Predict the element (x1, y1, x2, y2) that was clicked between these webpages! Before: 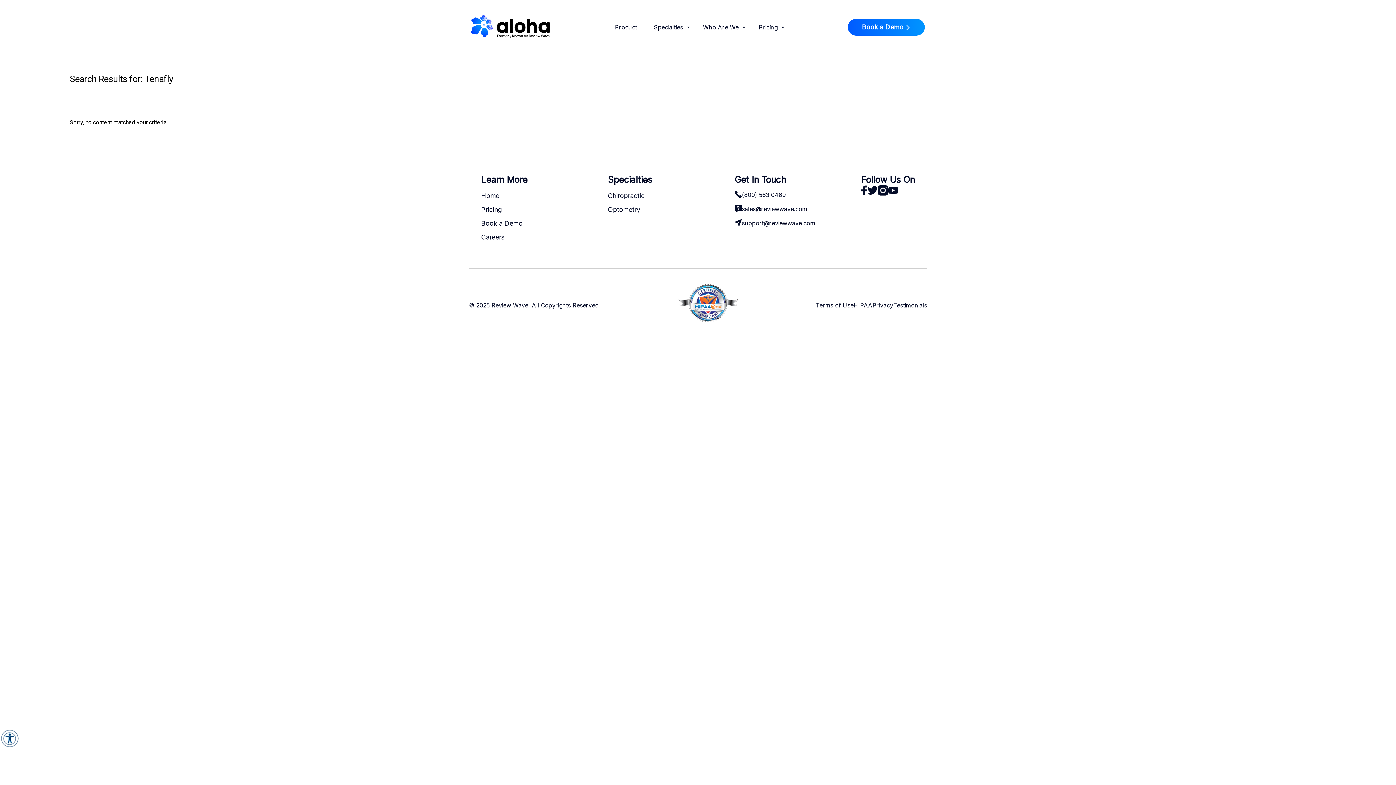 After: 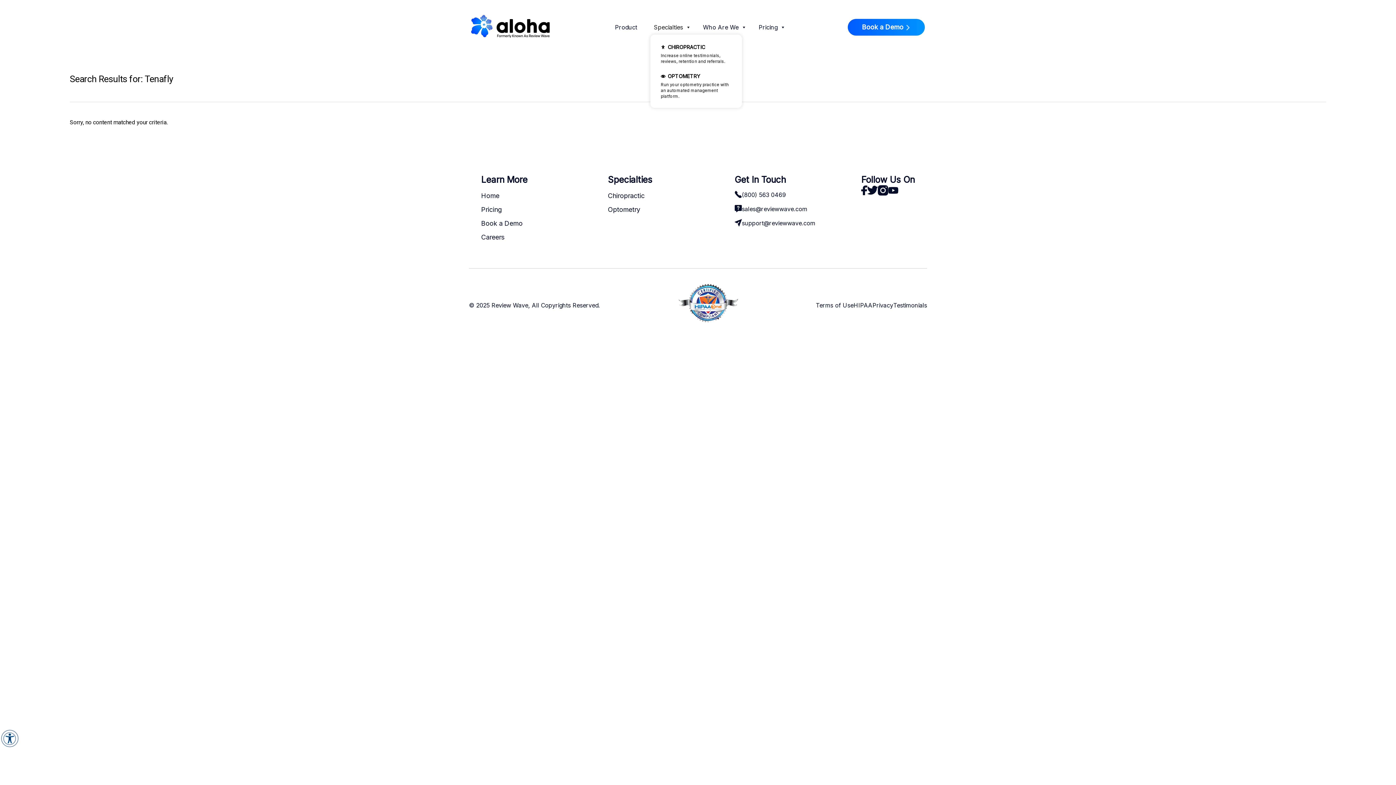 Action: bbox: (650, 20, 694, 34) label: Specialties